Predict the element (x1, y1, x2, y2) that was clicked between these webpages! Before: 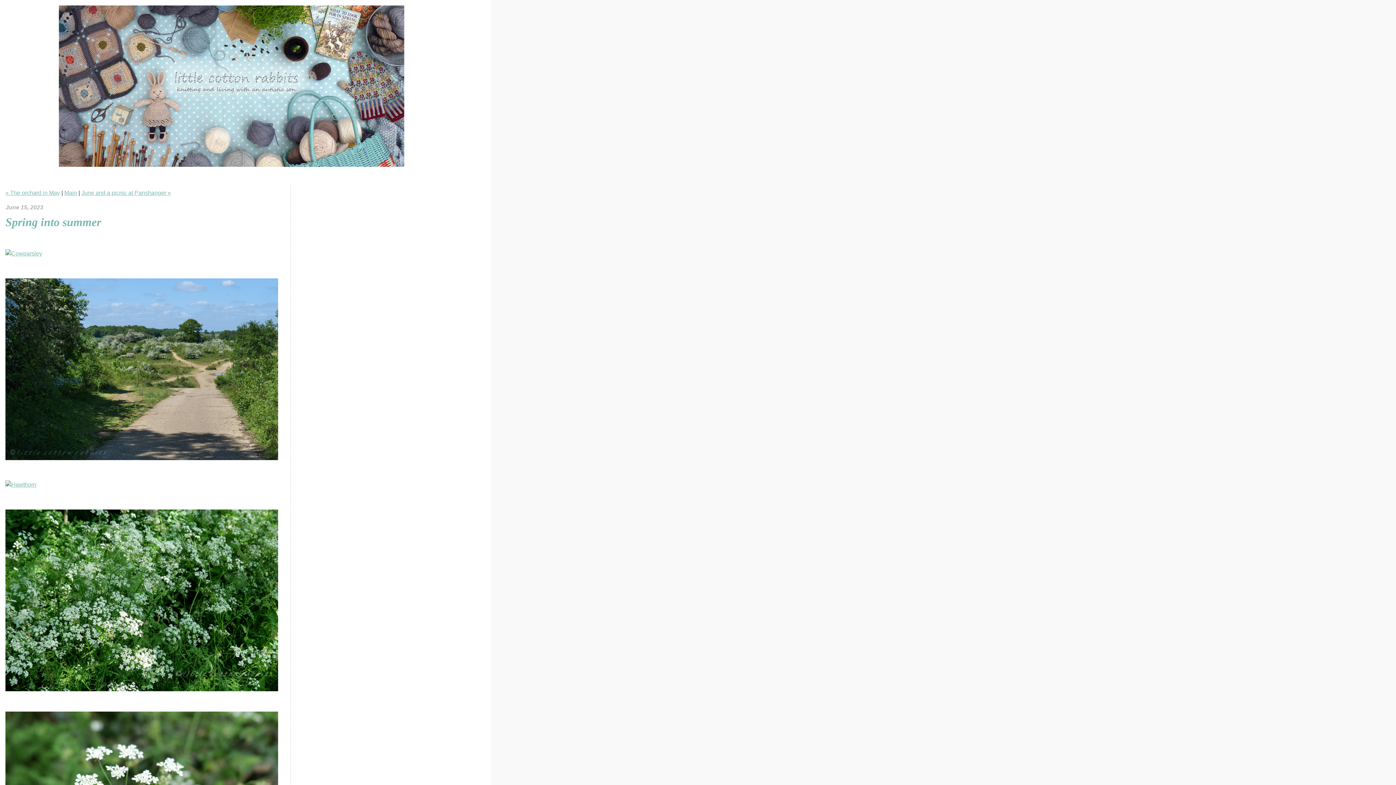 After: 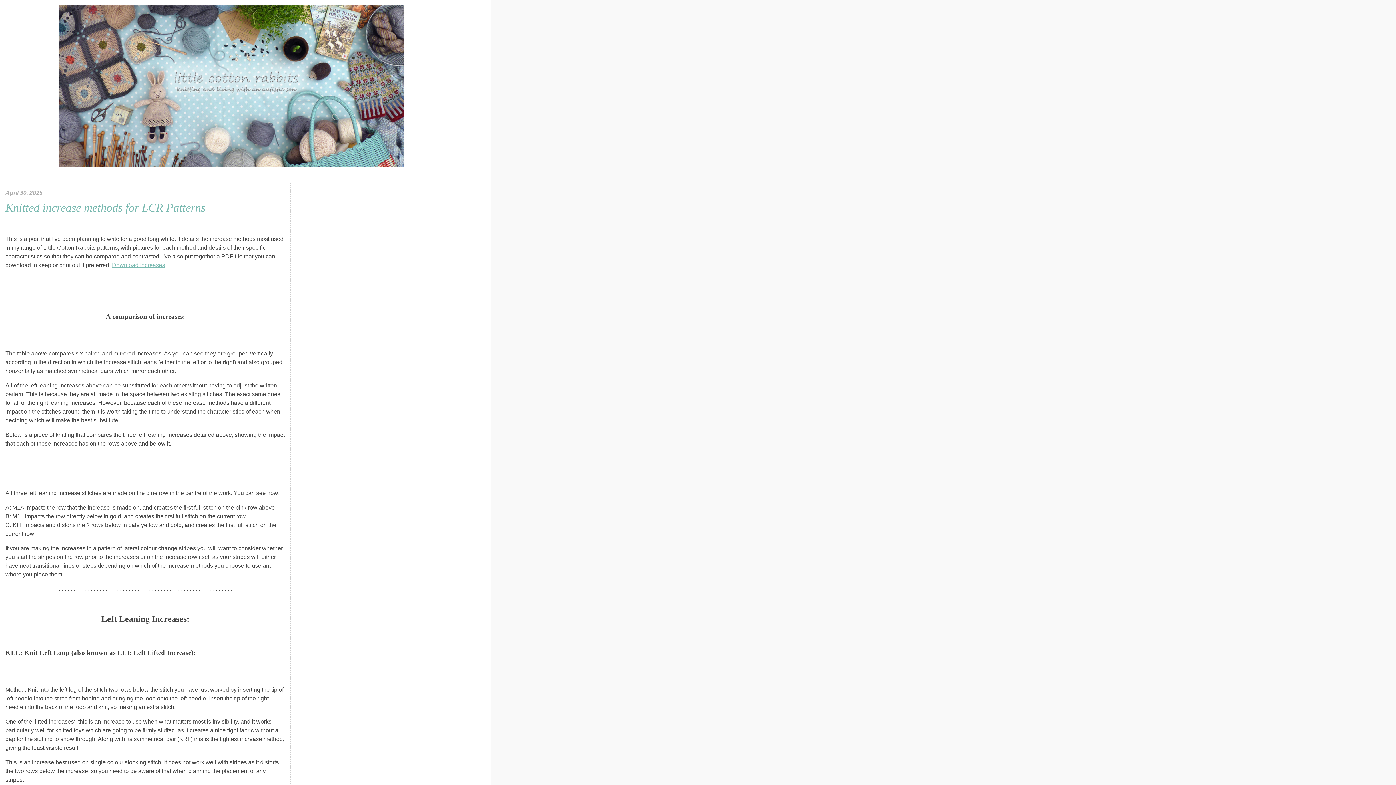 Action: bbox: (0, 0, 1396, 172) label: Little Cotton Rabbits